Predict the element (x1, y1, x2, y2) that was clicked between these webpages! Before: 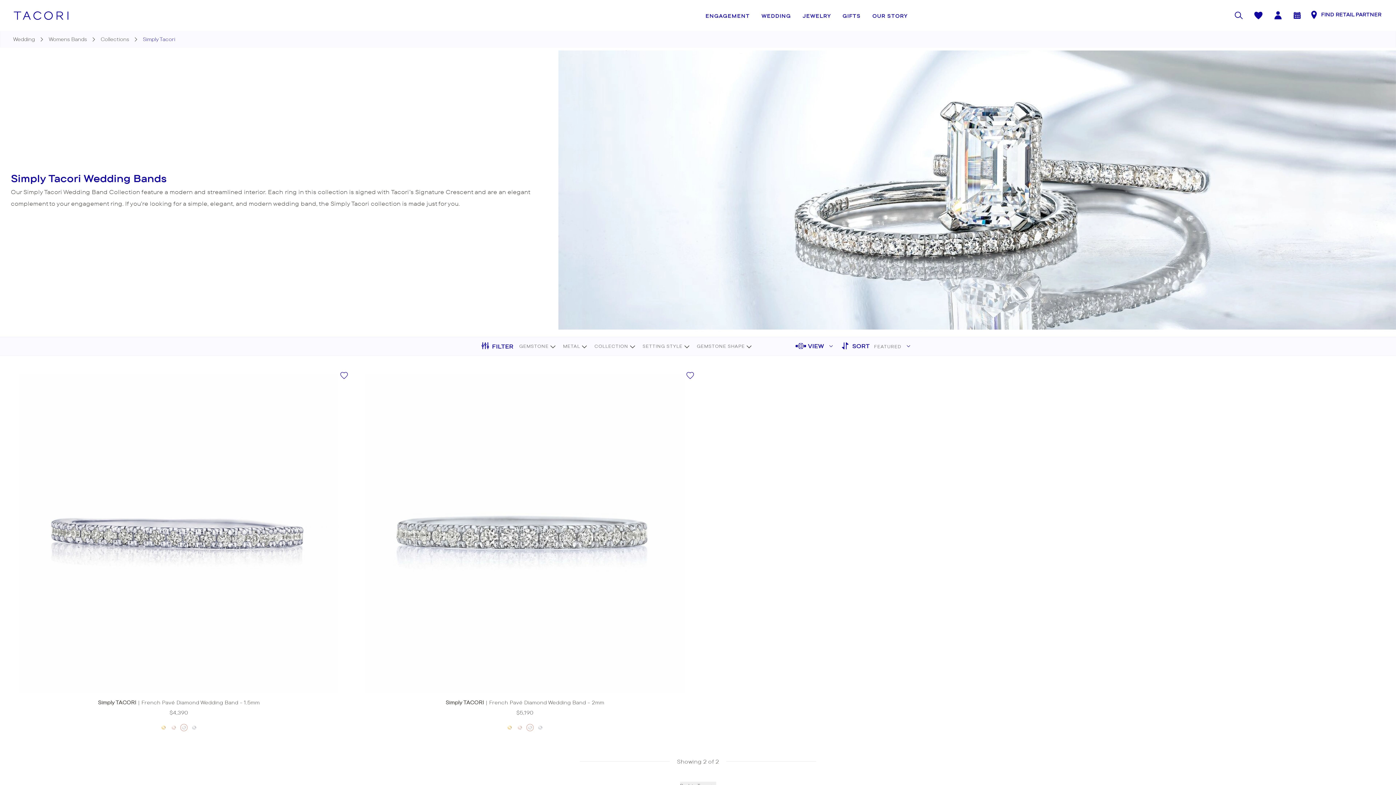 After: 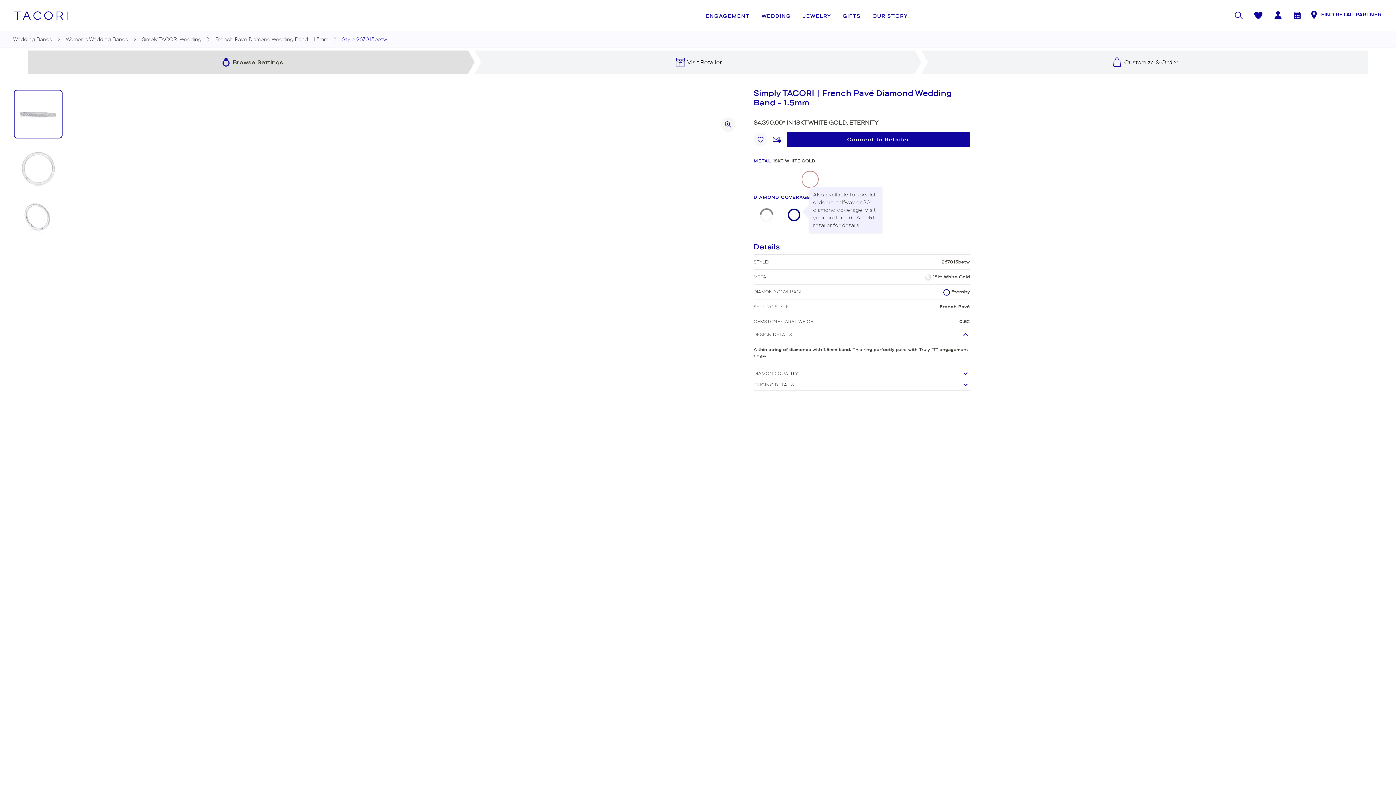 Action: bbox: (13, 693, 344, 721) label: Simply TACORI | French Pavé Diamond Wedding Band - 1.5mm
$4,390